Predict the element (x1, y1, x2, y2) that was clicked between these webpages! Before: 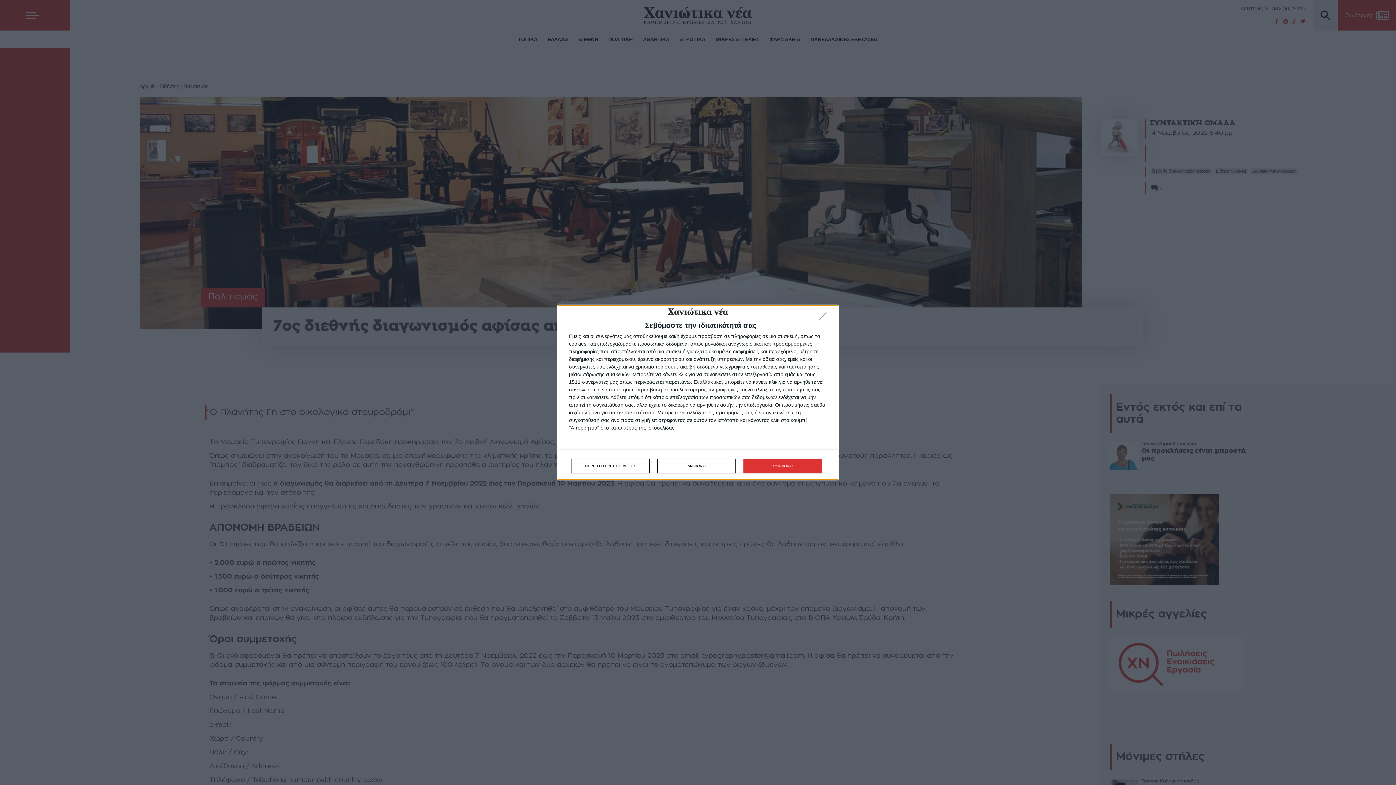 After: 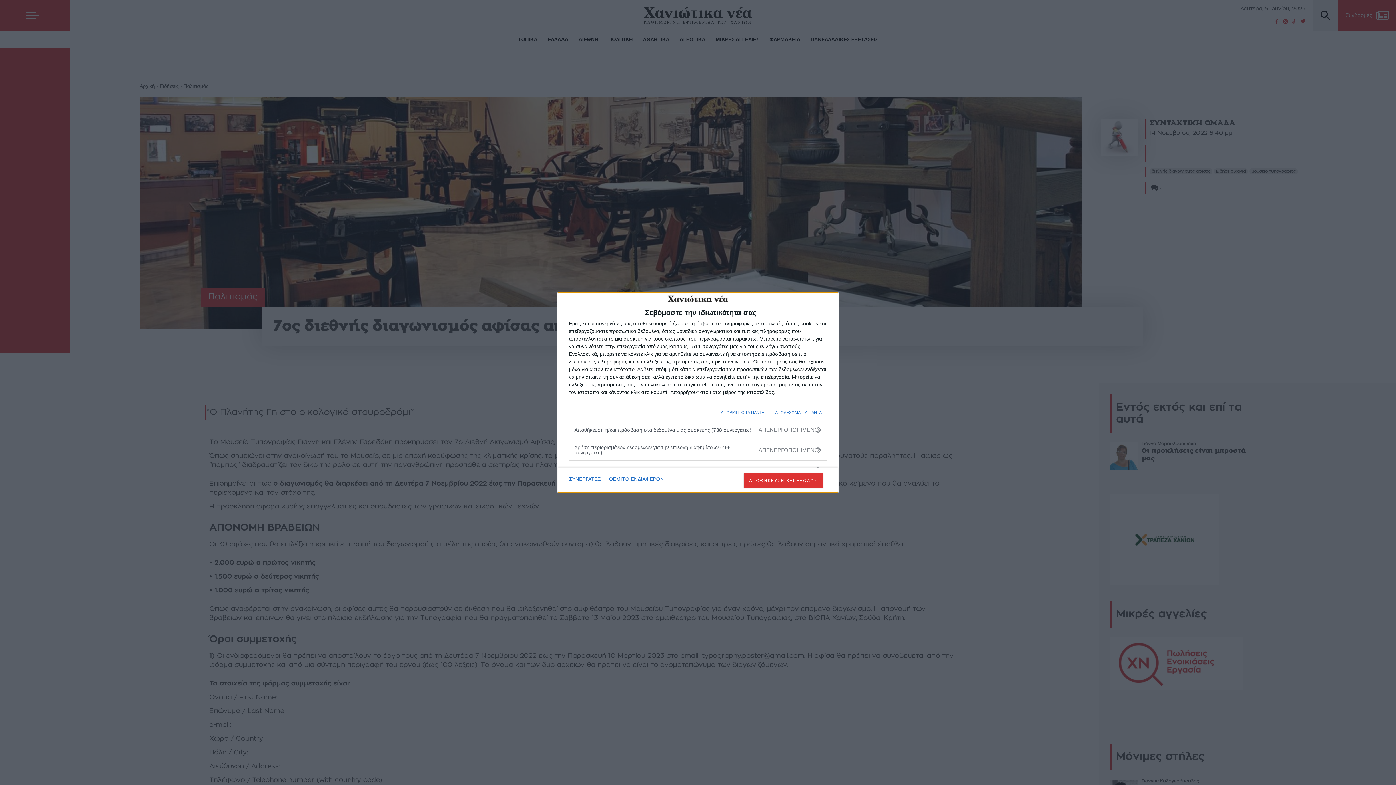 Action: bbox: (571, 458, 649, 473) label: ΠΕΡΙΣΣΟΤΕΡΕΣ ΕΠΙΛΟΓΕΣ